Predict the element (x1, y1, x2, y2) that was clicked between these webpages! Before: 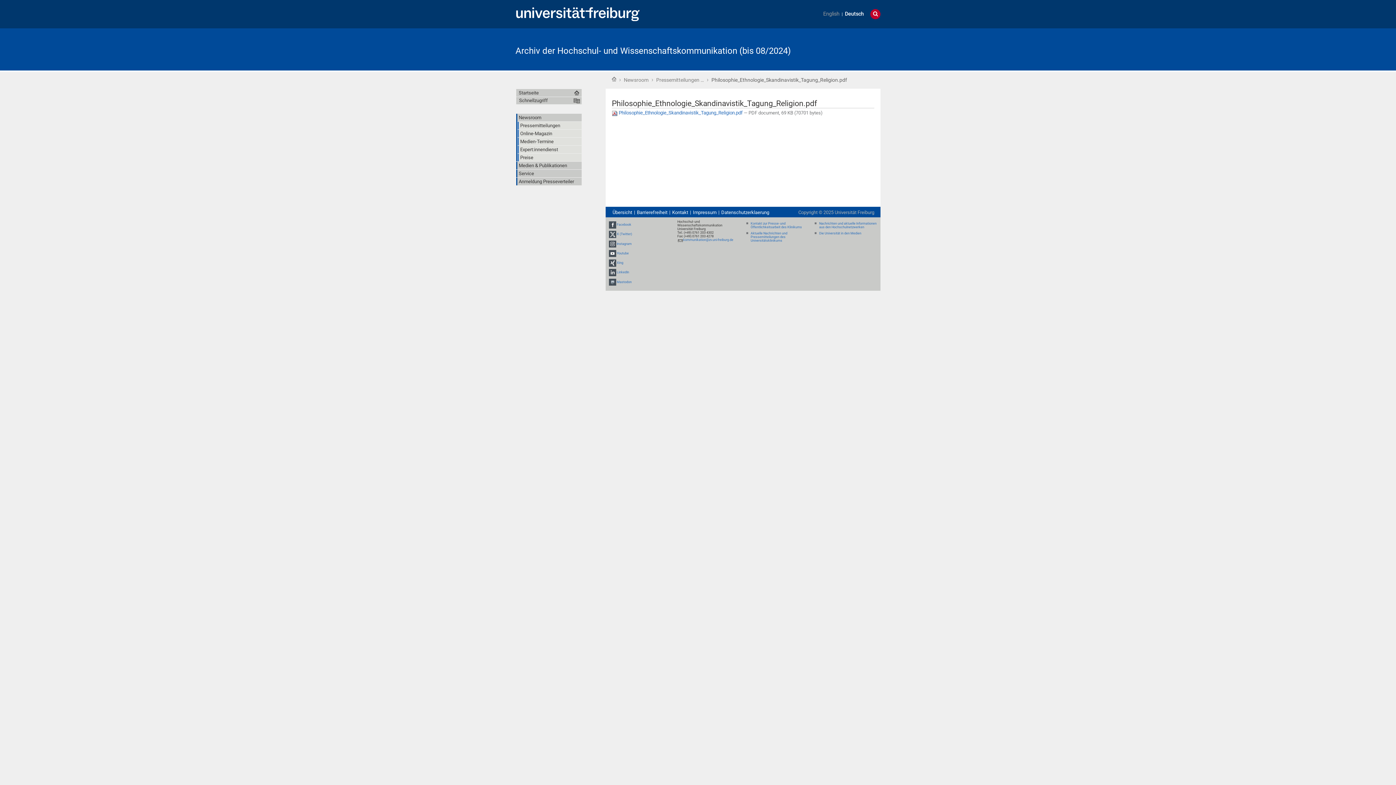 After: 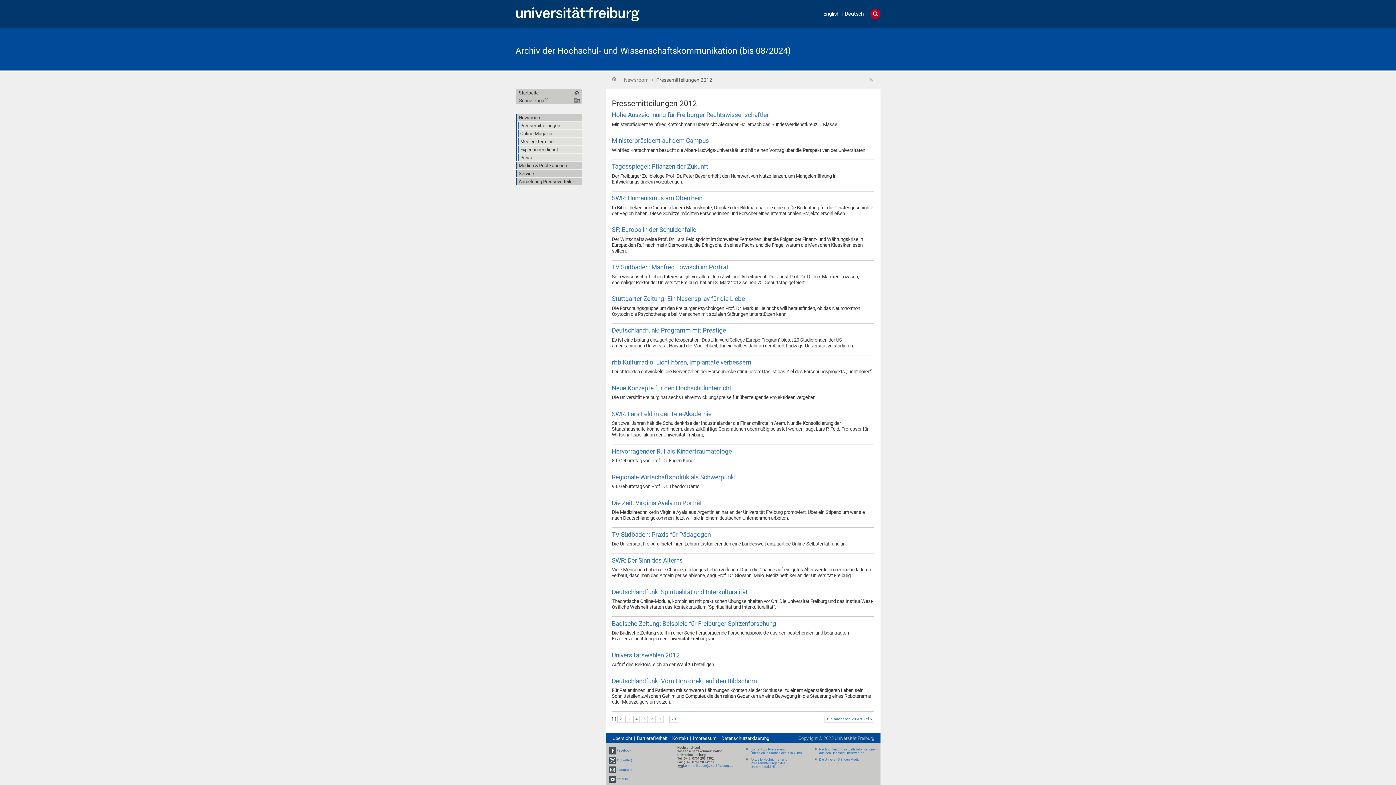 Action: bbox: (656, 76, 704, 82) label: Pressemitteilungen …